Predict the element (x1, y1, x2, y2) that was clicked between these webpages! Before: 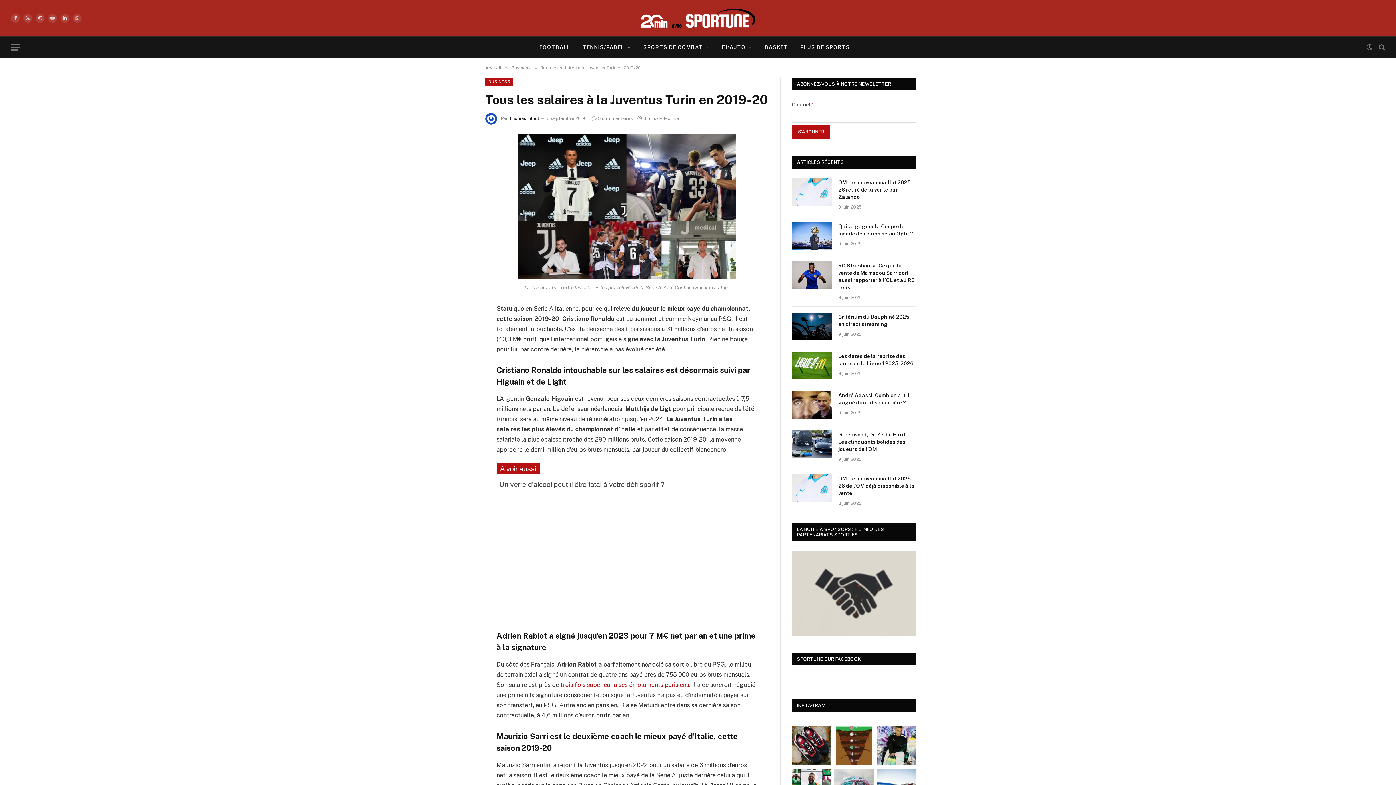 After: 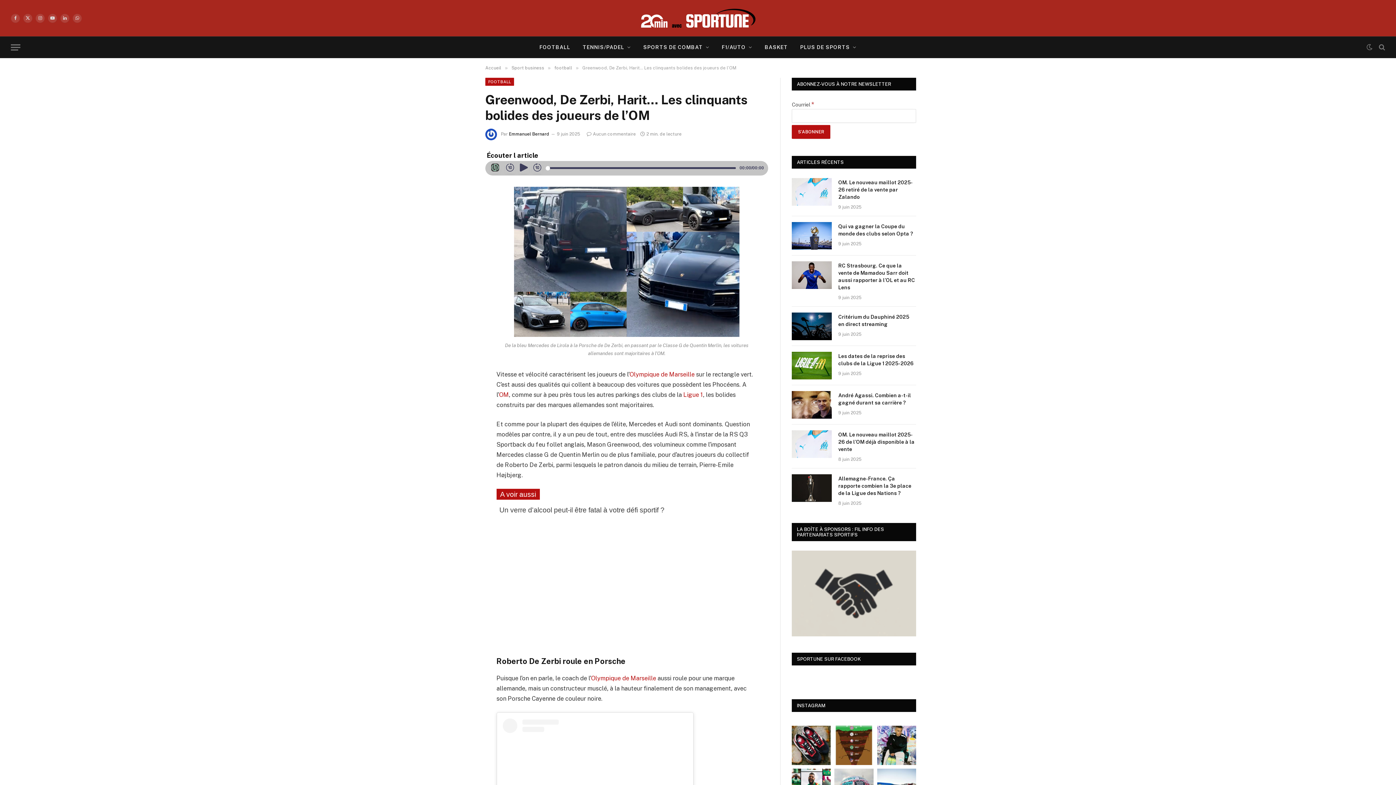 Action: bbox: (792, 430, 832, 458)